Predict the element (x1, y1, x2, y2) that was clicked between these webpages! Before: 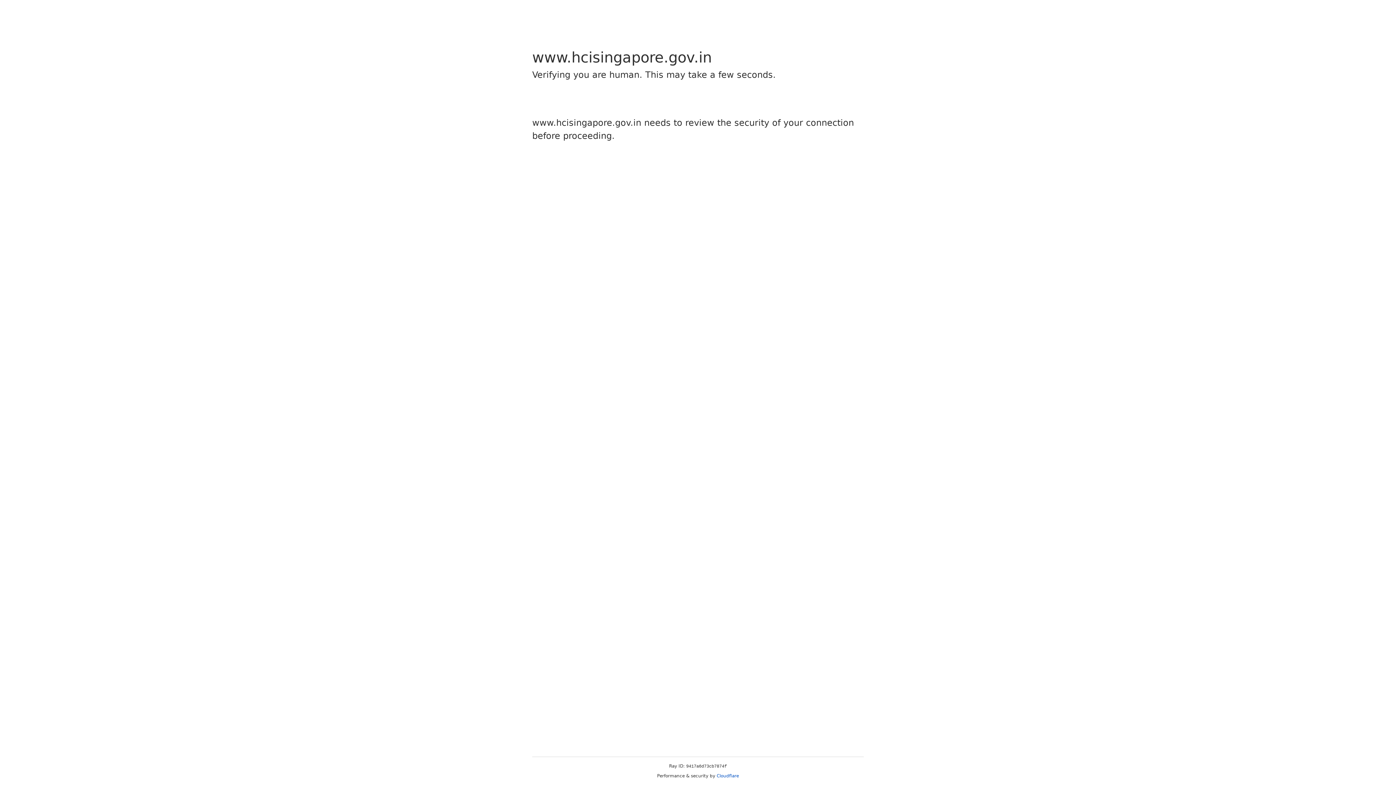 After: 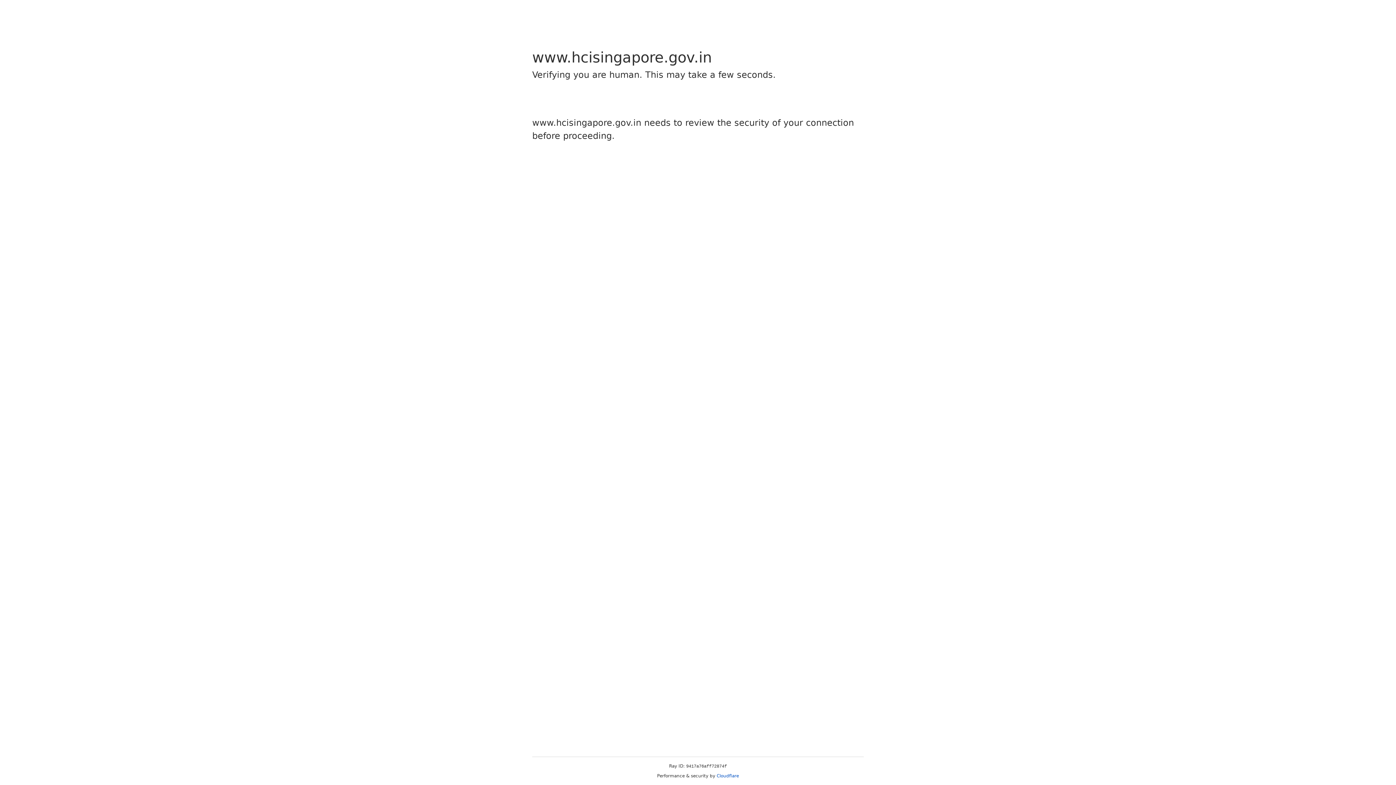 Action: bbox: (716, 773, 739, 778) label: Cloudflare